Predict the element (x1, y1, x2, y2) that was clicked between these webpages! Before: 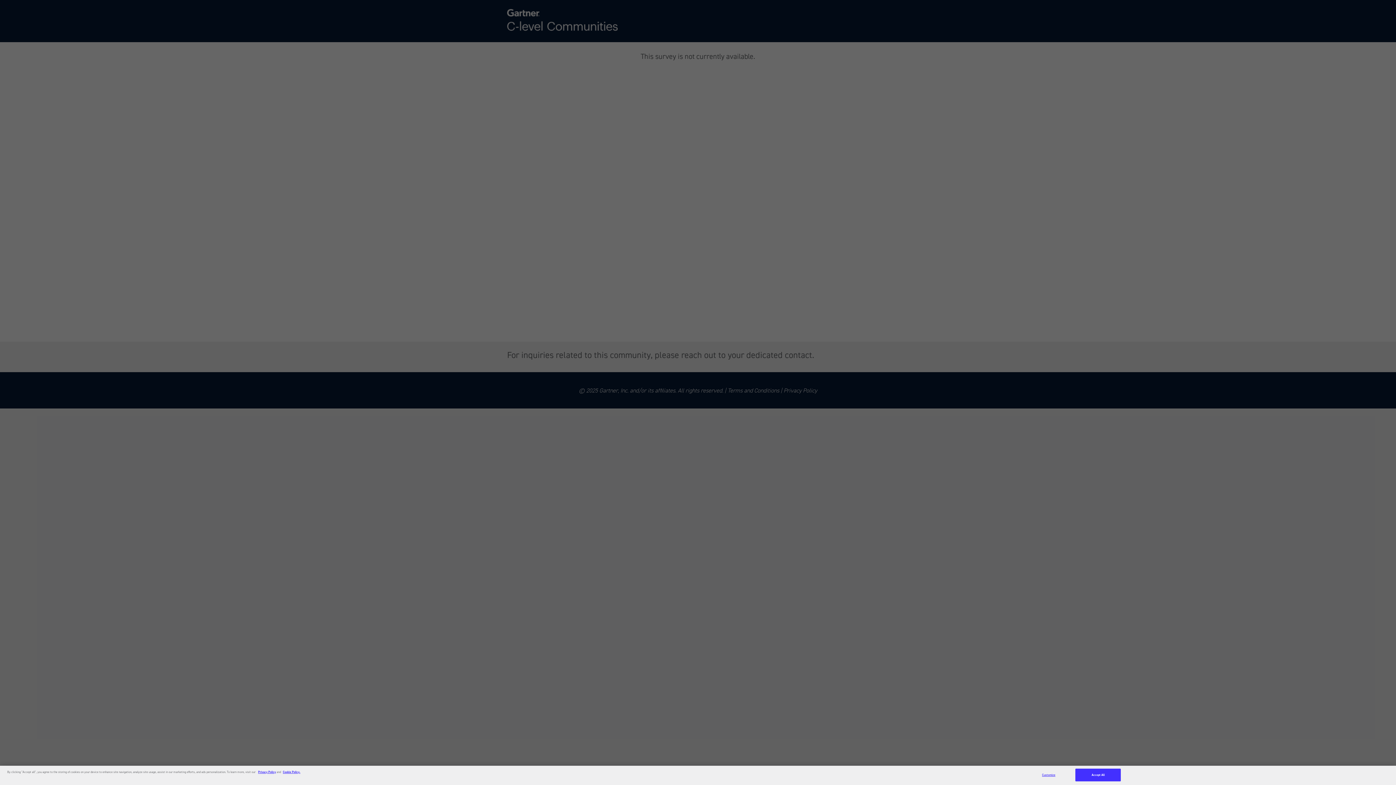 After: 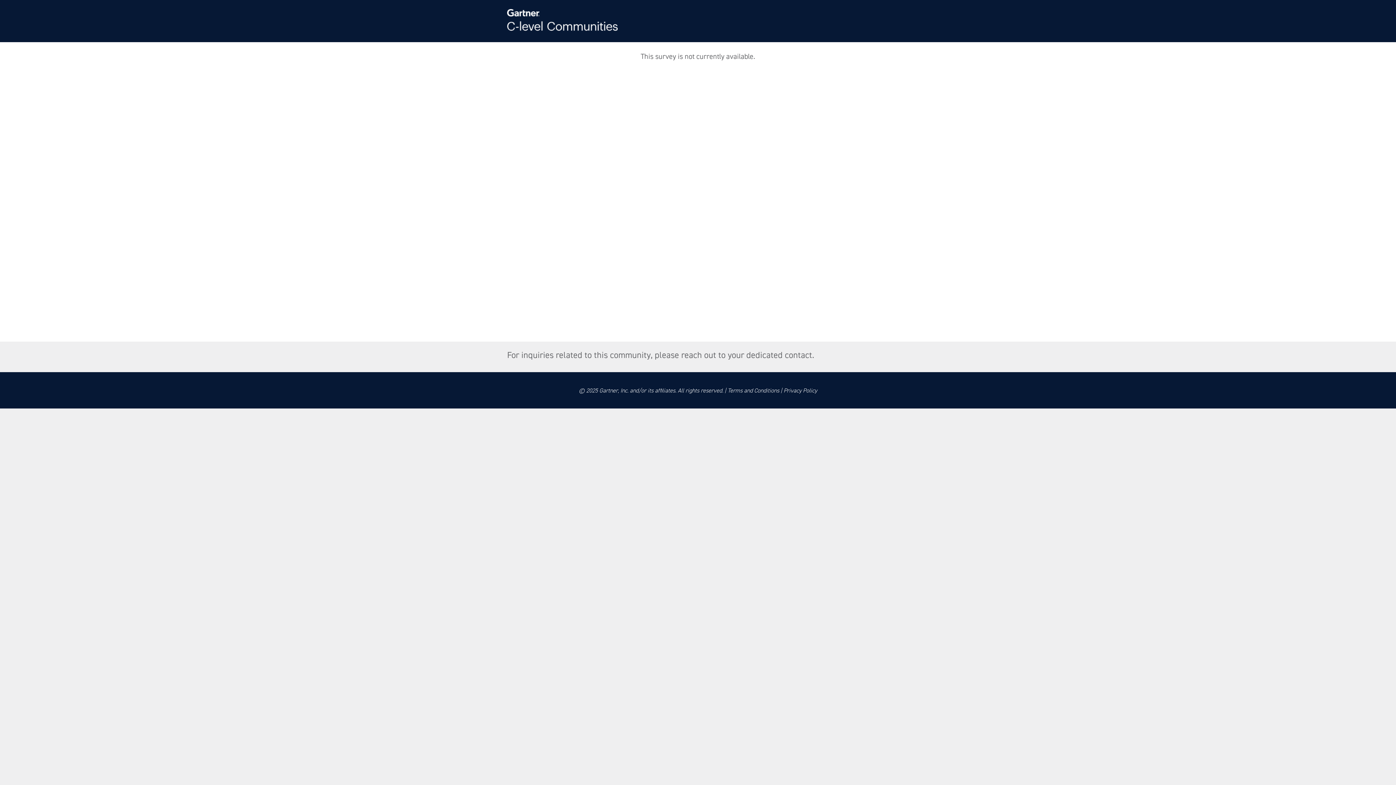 Action: label: Accept All bbox: (1075, 769, 1121, 781)